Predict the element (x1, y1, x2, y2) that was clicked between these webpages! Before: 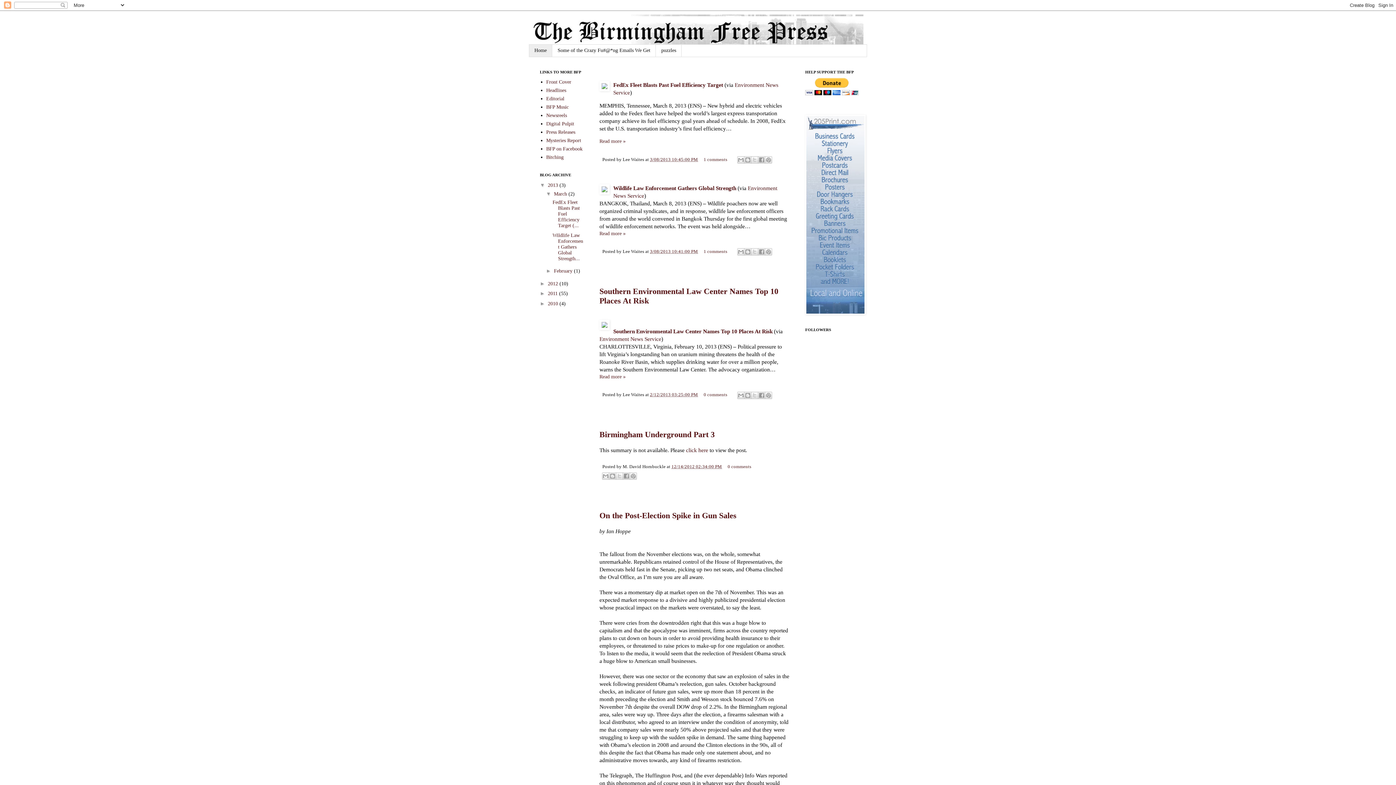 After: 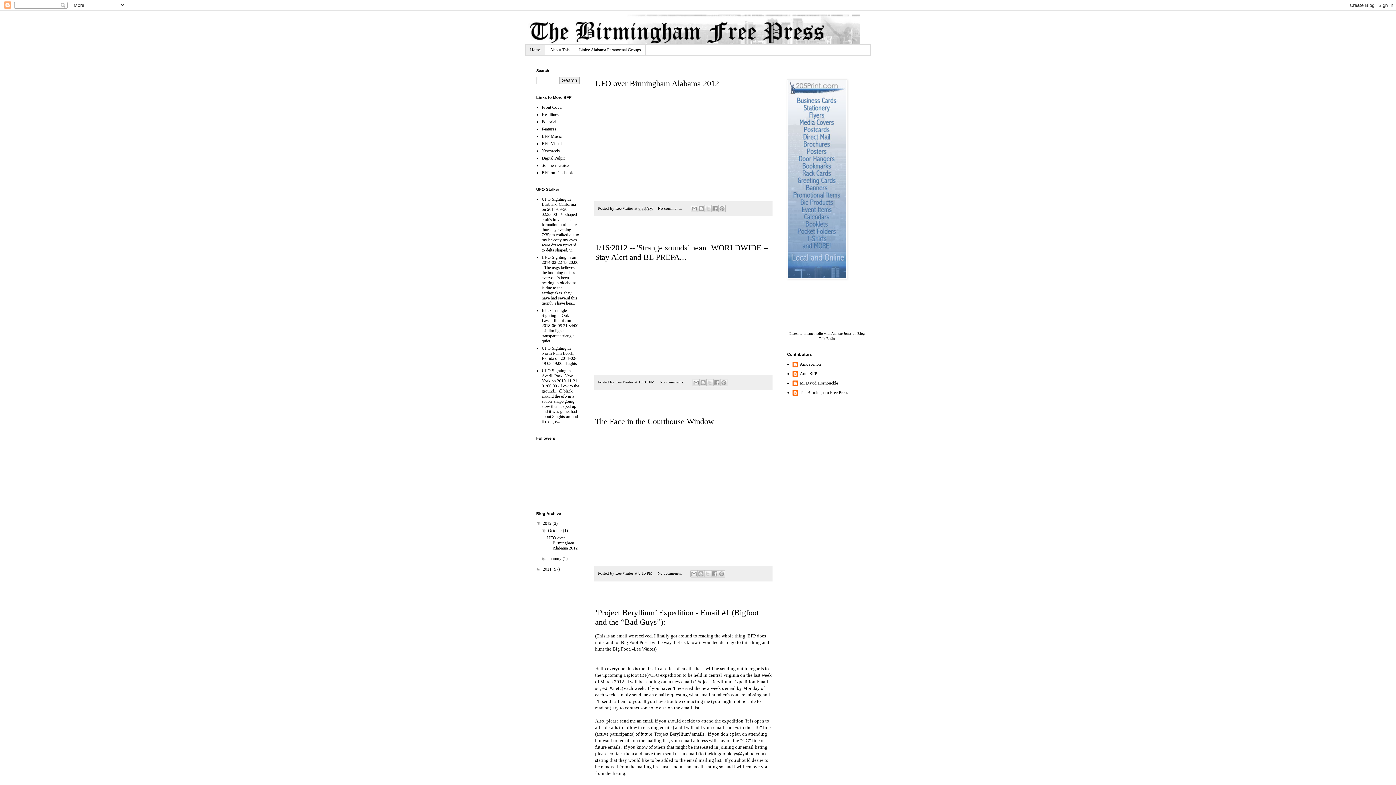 Action: bbox: (546, 137, 581, 143) label: Mysteries Report